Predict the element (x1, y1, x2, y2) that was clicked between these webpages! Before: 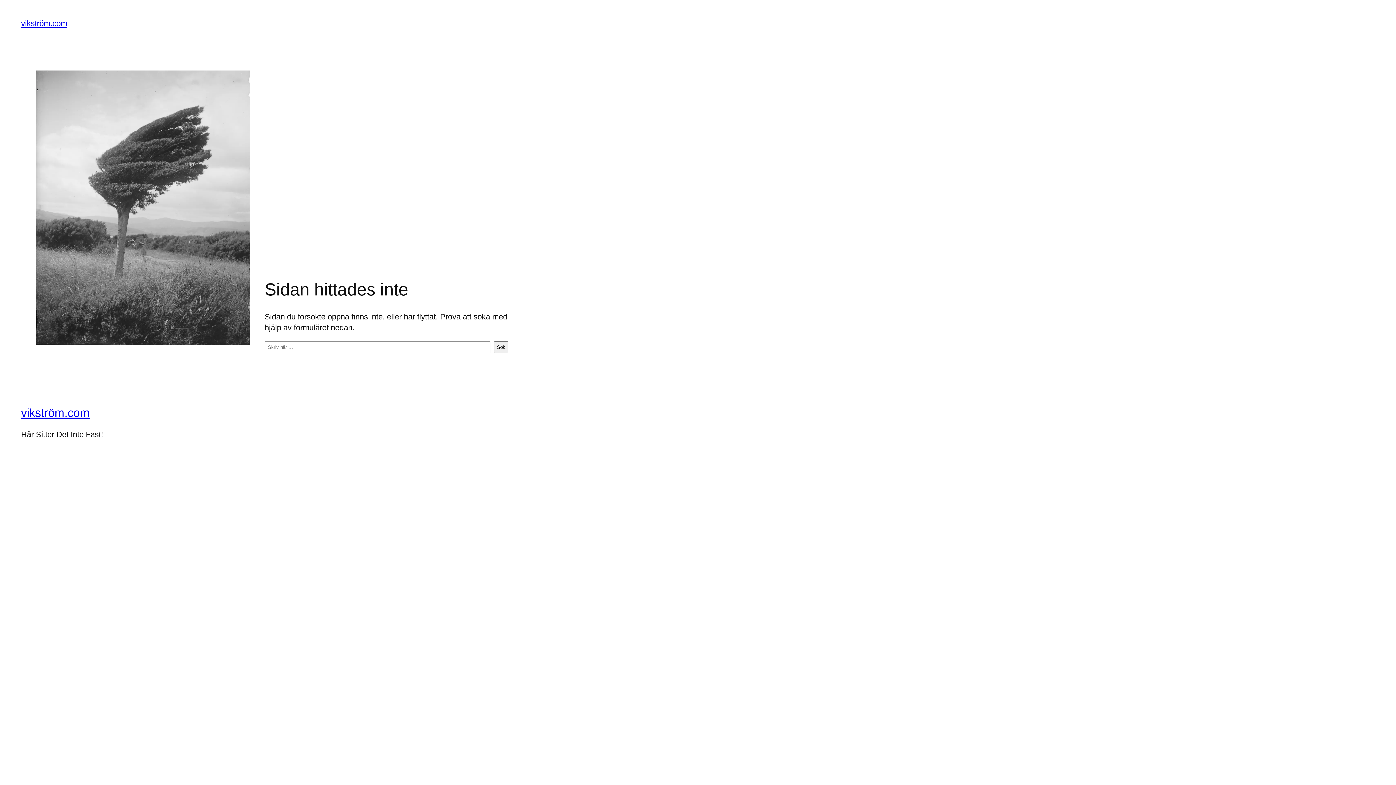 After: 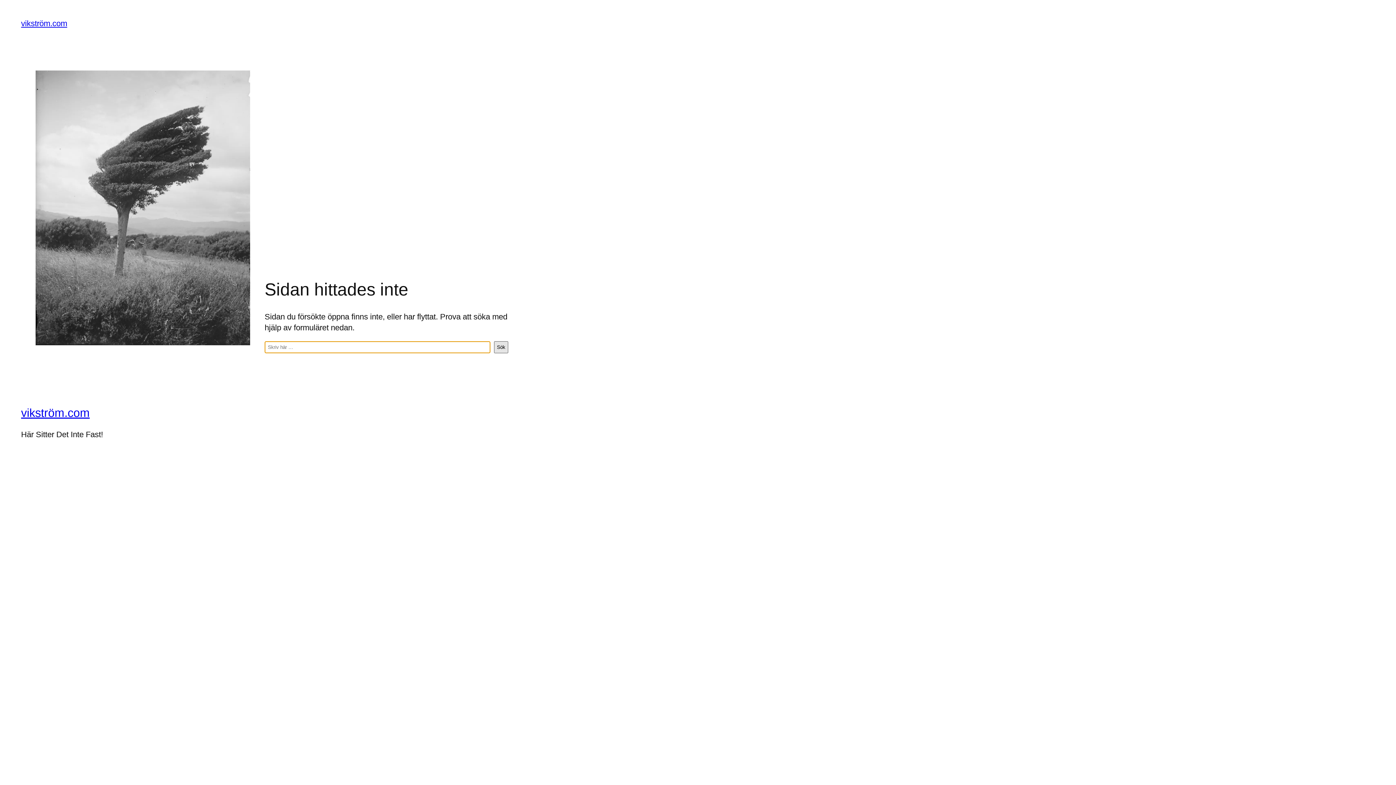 Action: bbox: (494, 341, 508, 353) label: Sök